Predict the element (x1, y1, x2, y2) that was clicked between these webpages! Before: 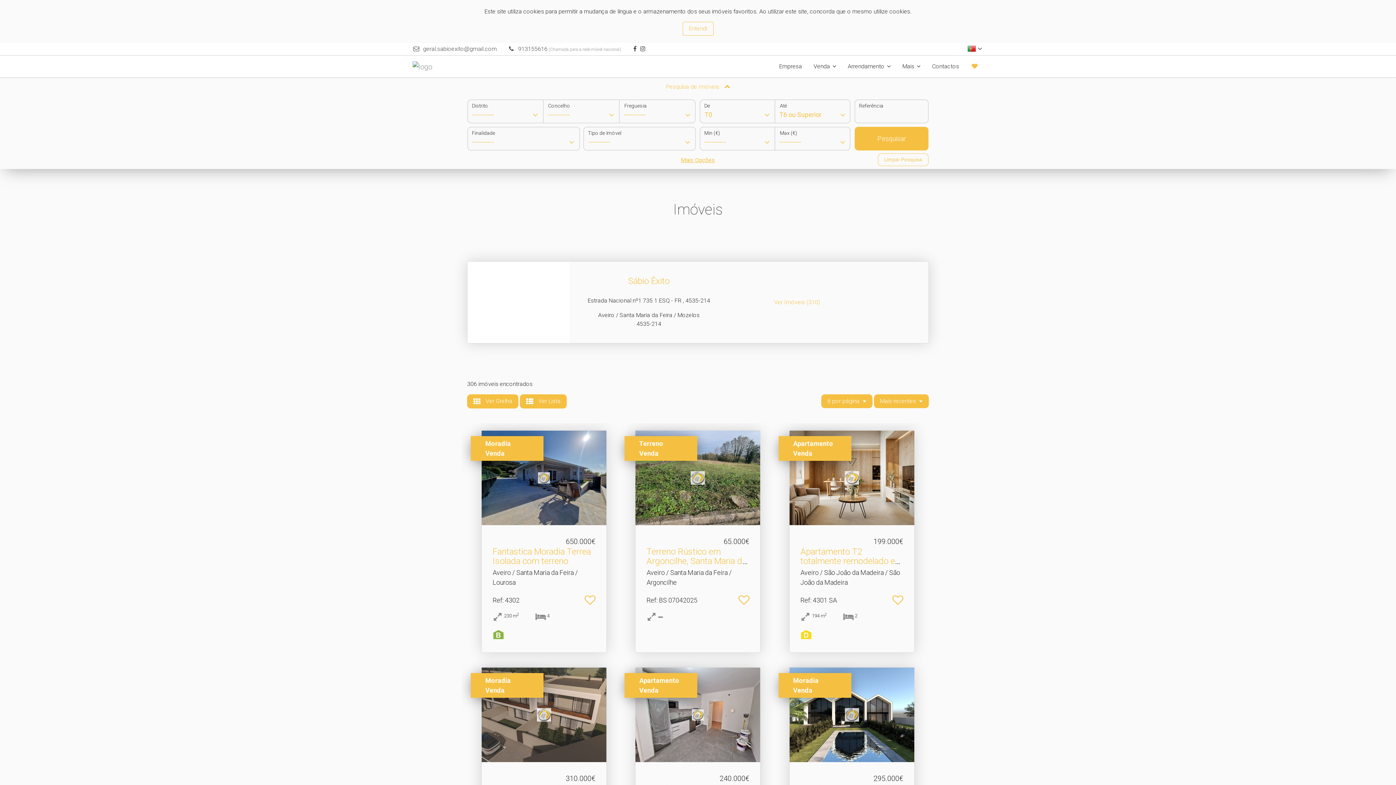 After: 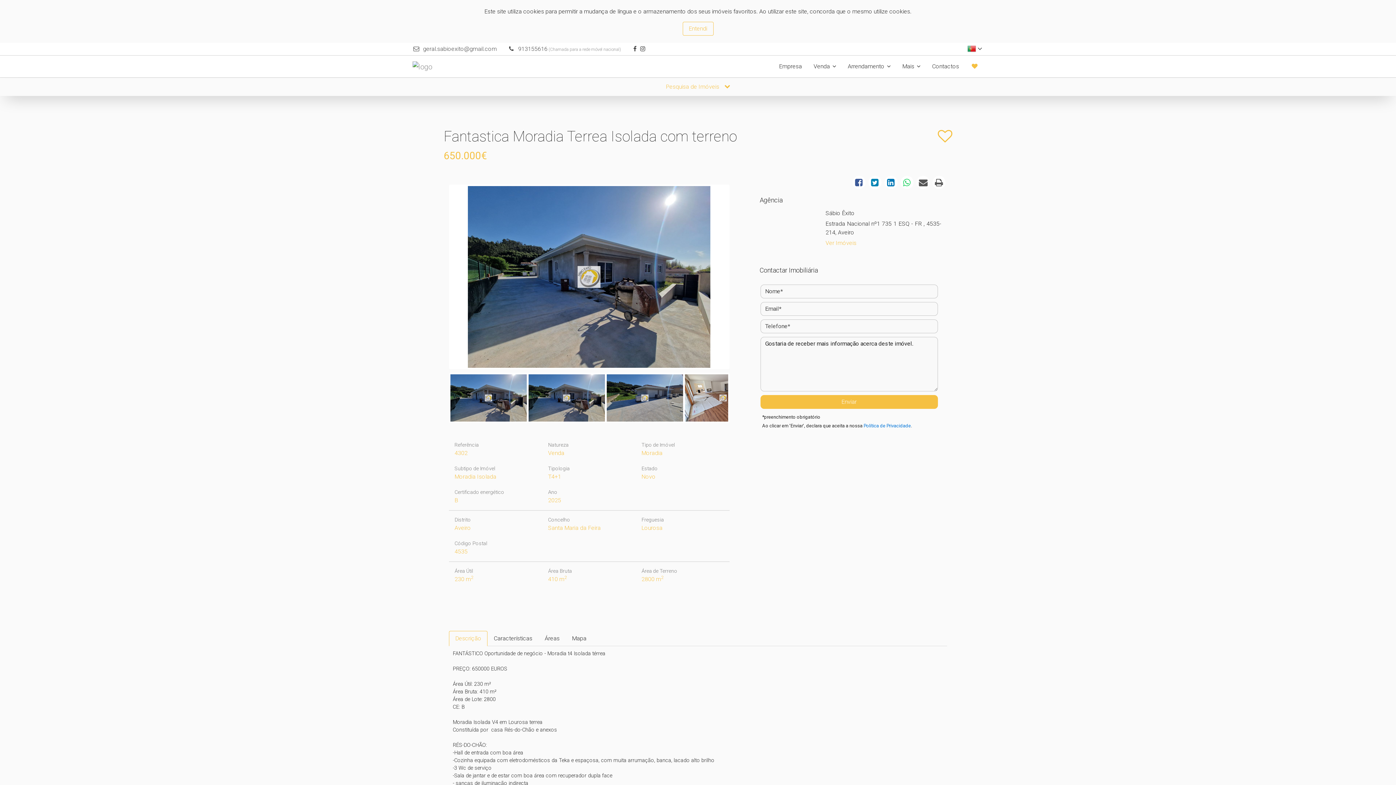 Action: bbox: (492, 546, 590, 566) label: Fantastica Moradia Terrea Isolada com terreno